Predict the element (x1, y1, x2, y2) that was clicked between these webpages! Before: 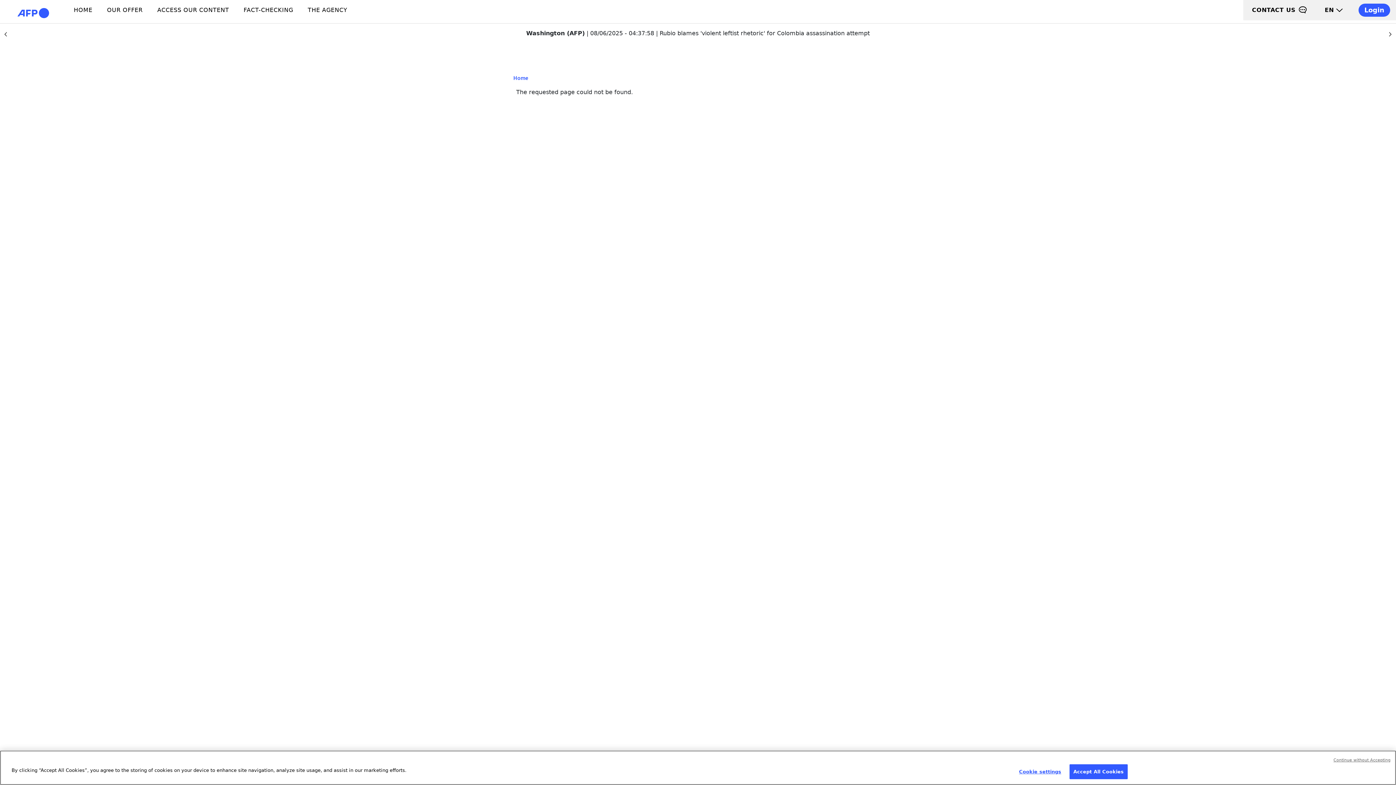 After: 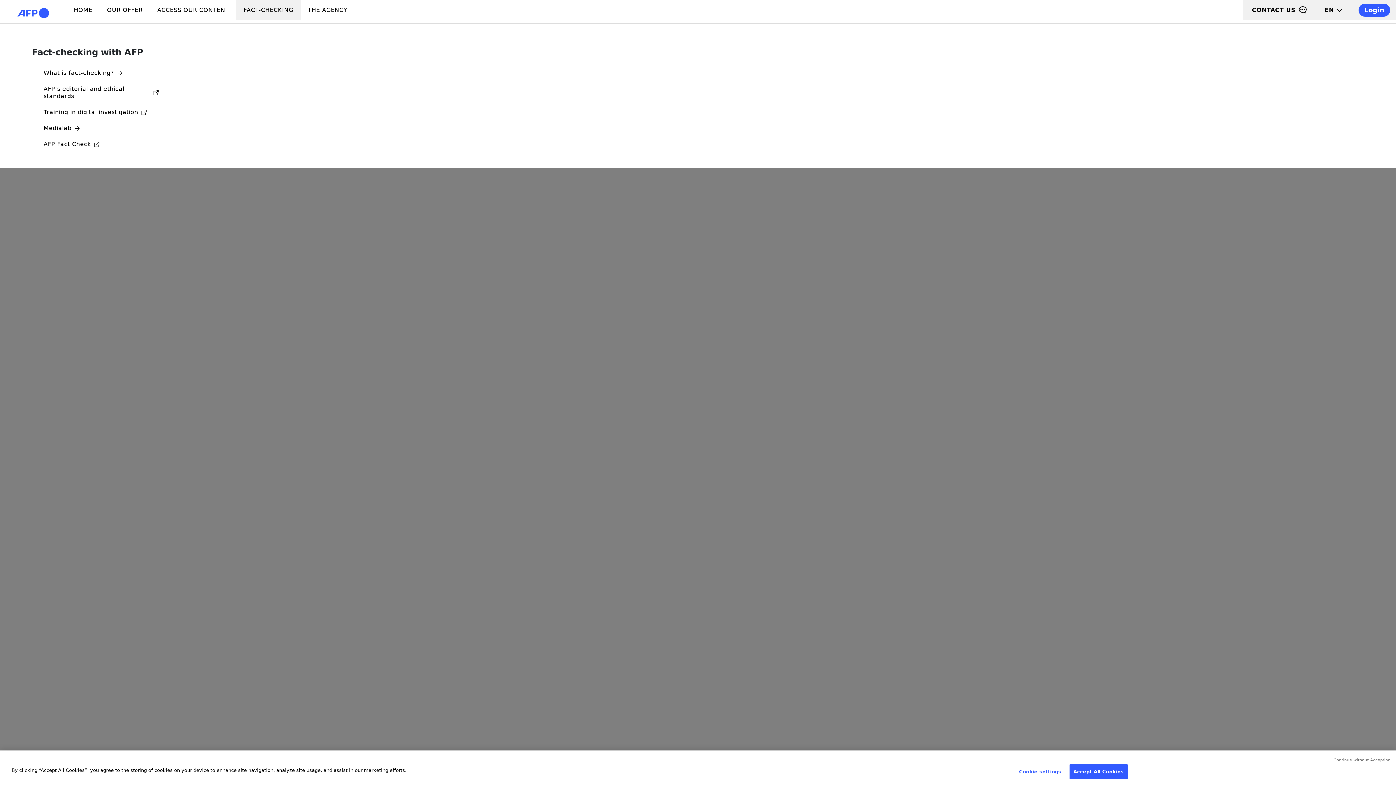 Action: bbox: (236, 0, 300, 20) label: FACT-CHECKING